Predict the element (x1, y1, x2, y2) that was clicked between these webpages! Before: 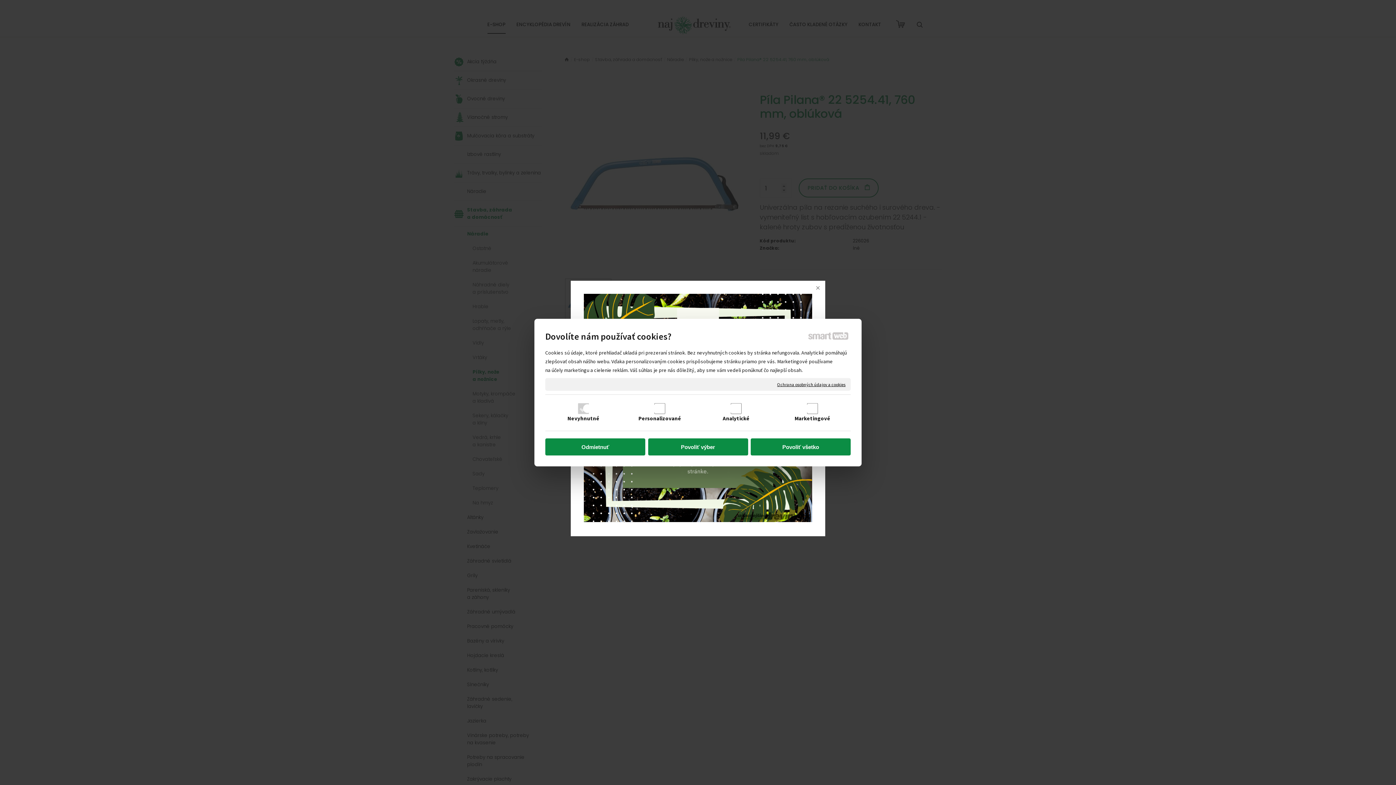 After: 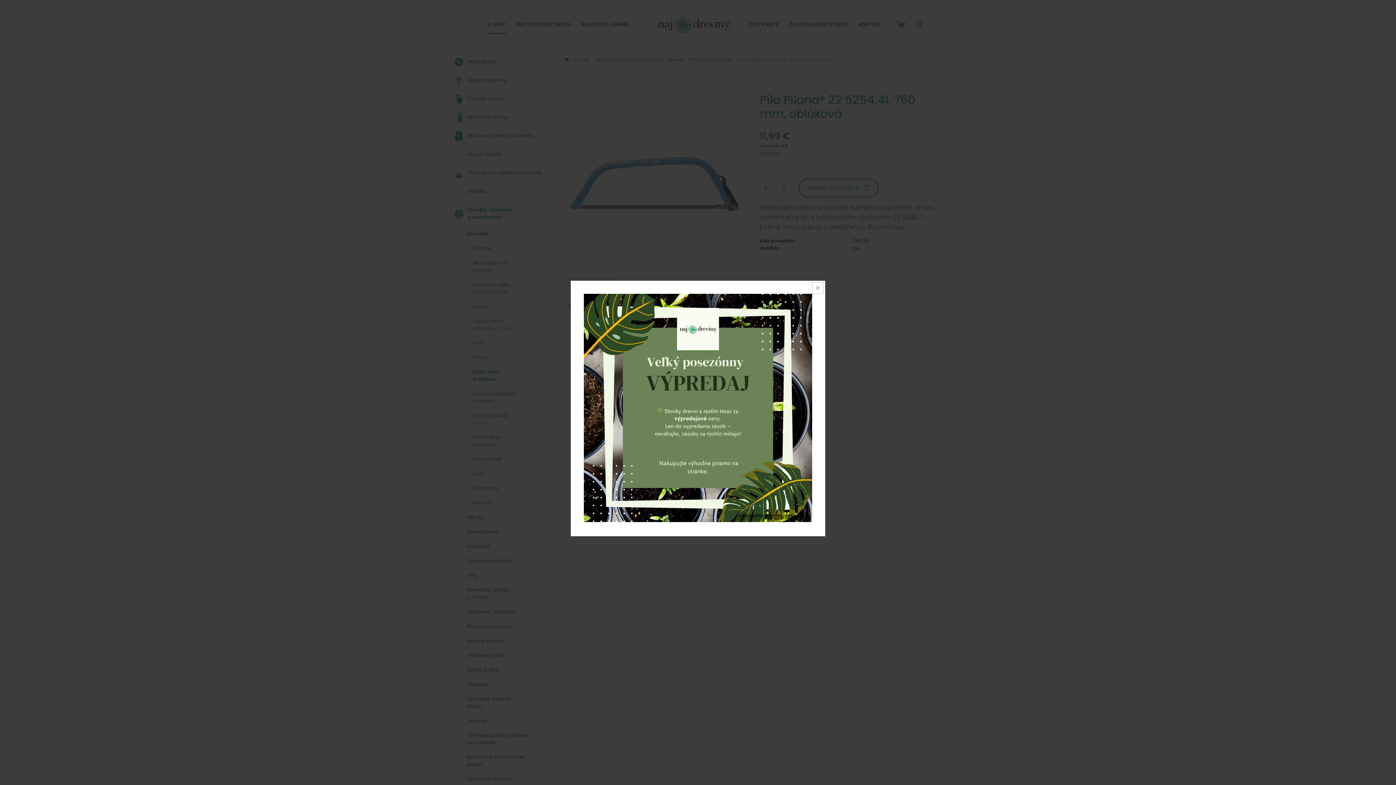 Action: bbox: (545, 438, 645, 455) label: Odmietnuť